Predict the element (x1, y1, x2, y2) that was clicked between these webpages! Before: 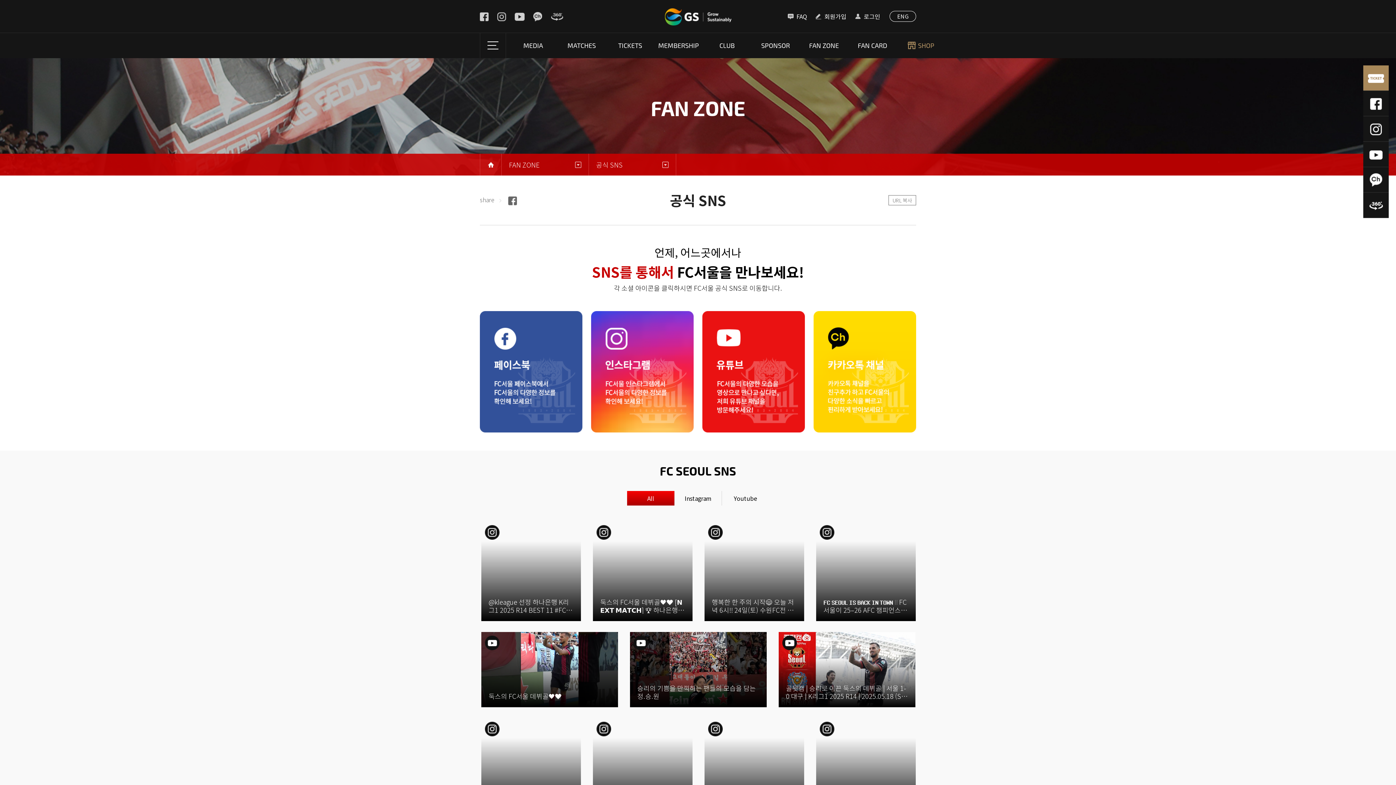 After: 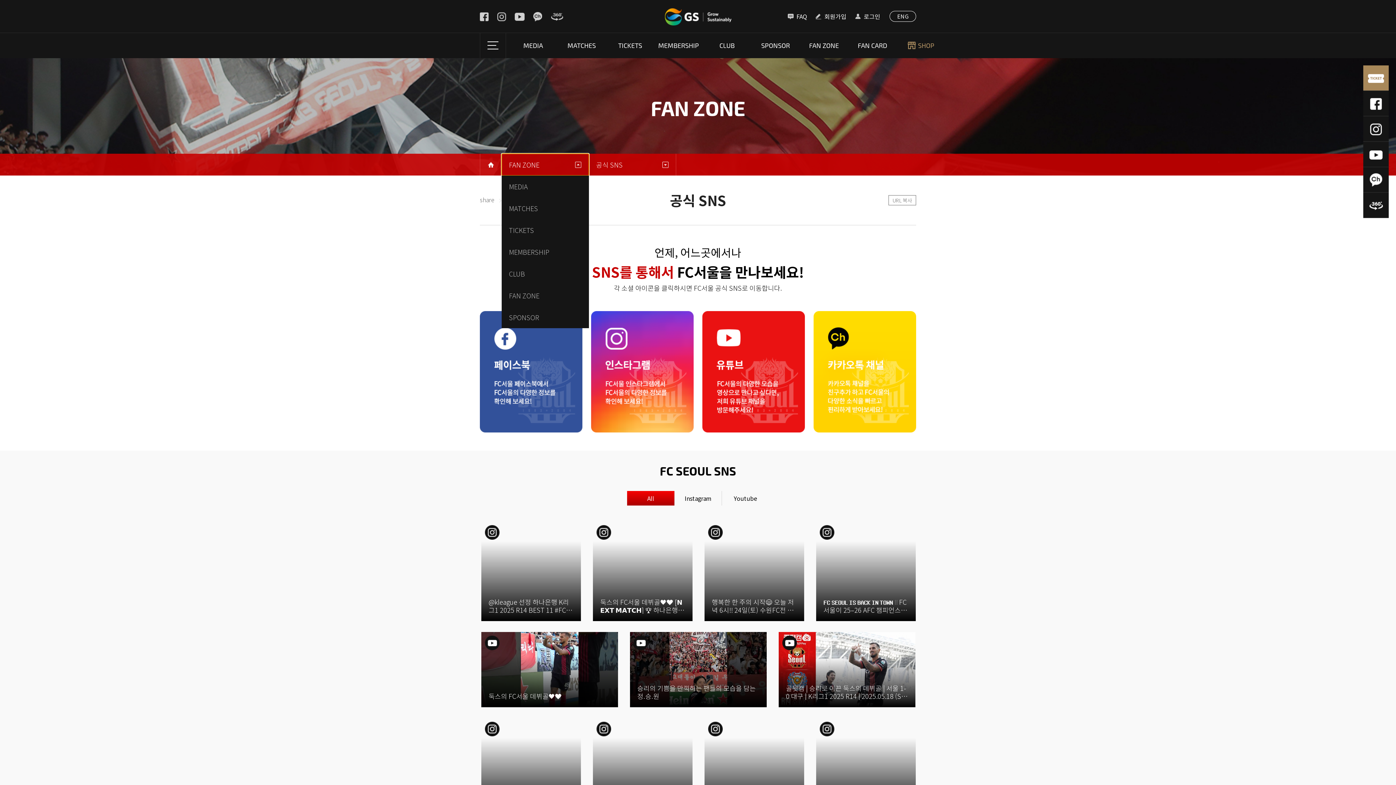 Action: label: FAN ZONE bbox: (501, 153, 589, 175)